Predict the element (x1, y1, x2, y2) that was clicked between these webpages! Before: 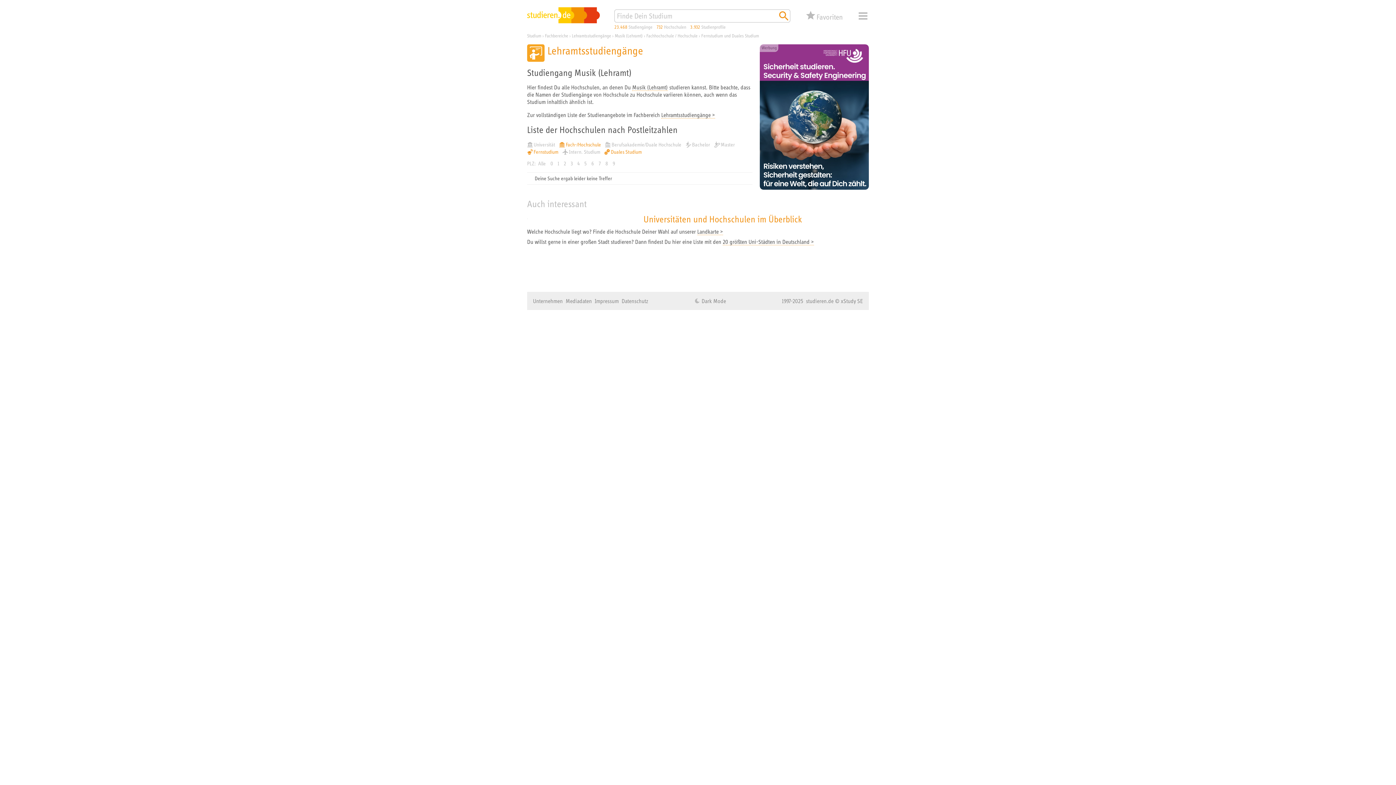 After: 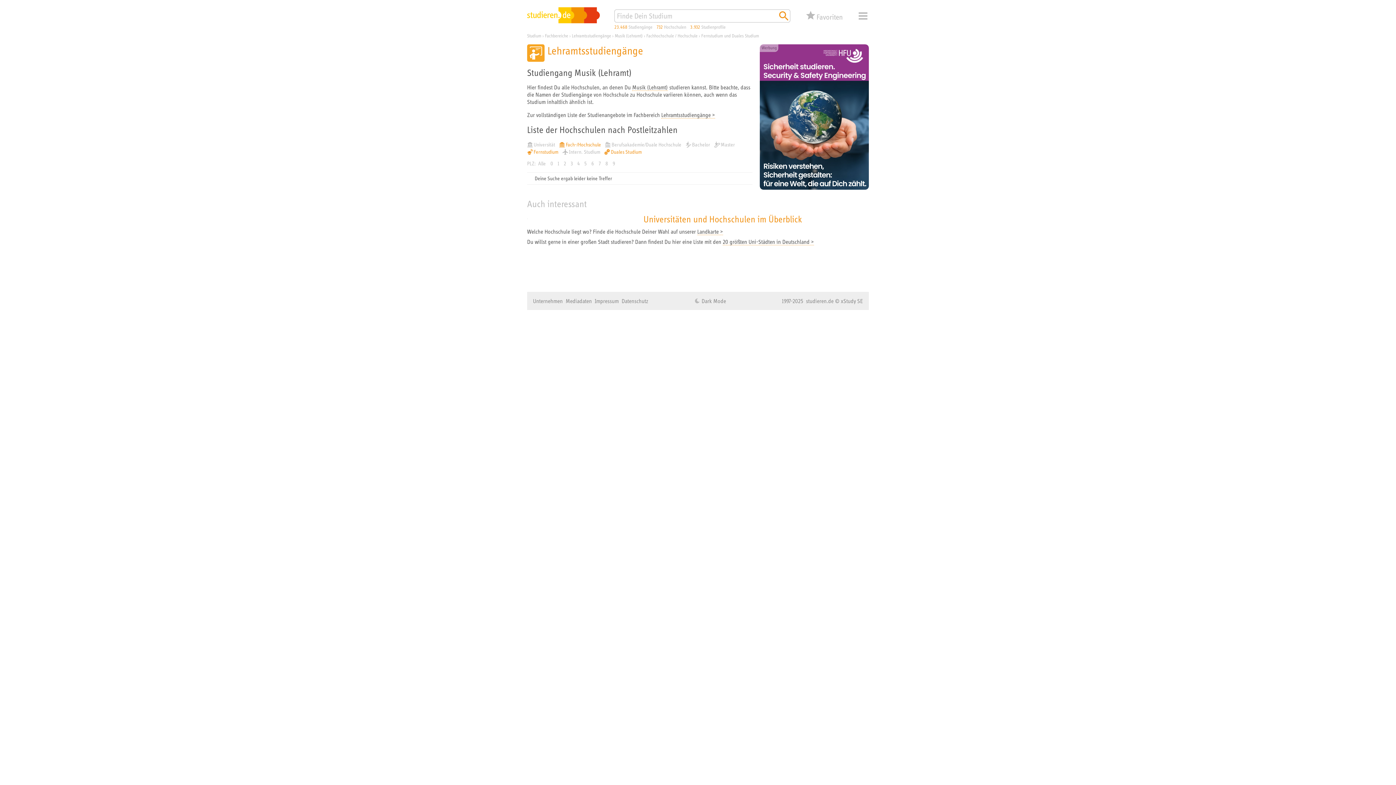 Action: bbox: (760, 44, 869, 189)